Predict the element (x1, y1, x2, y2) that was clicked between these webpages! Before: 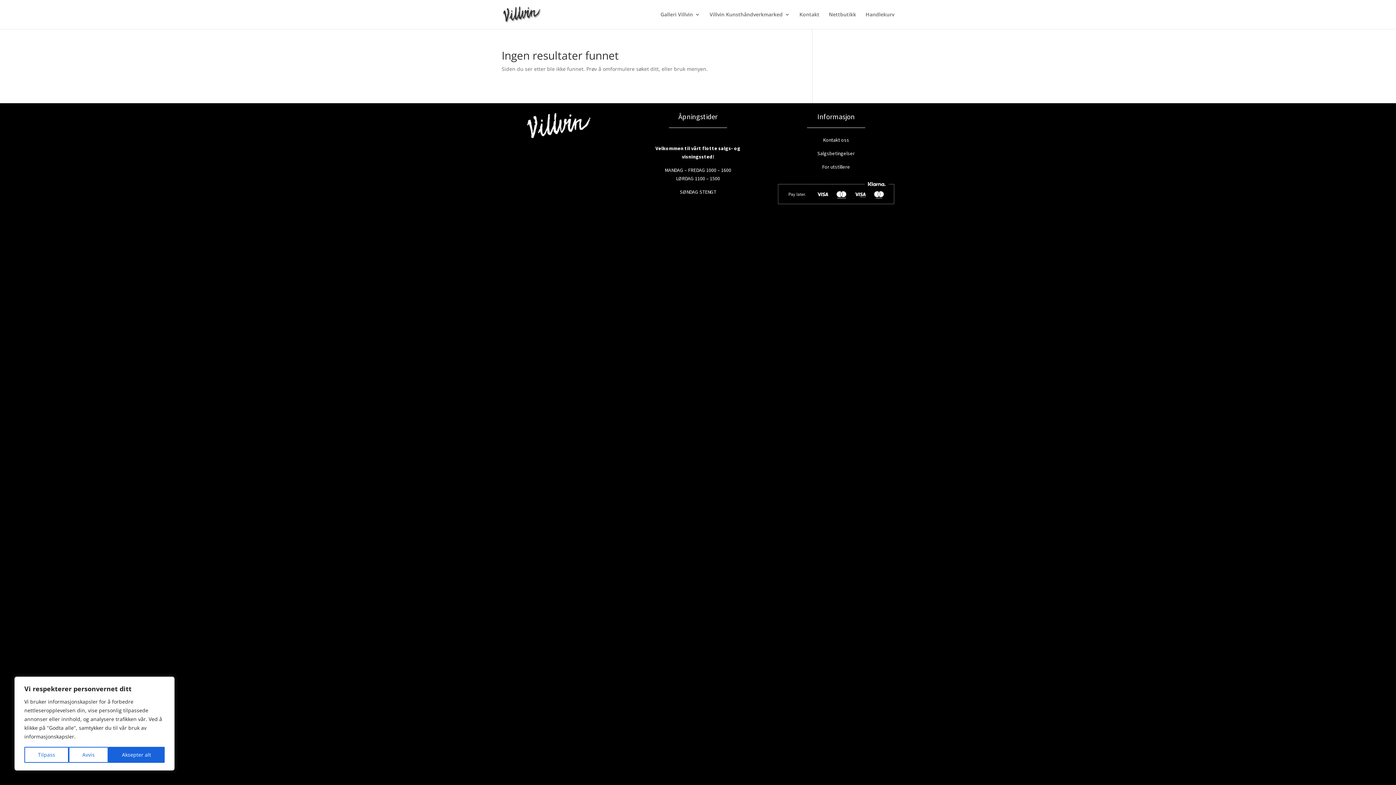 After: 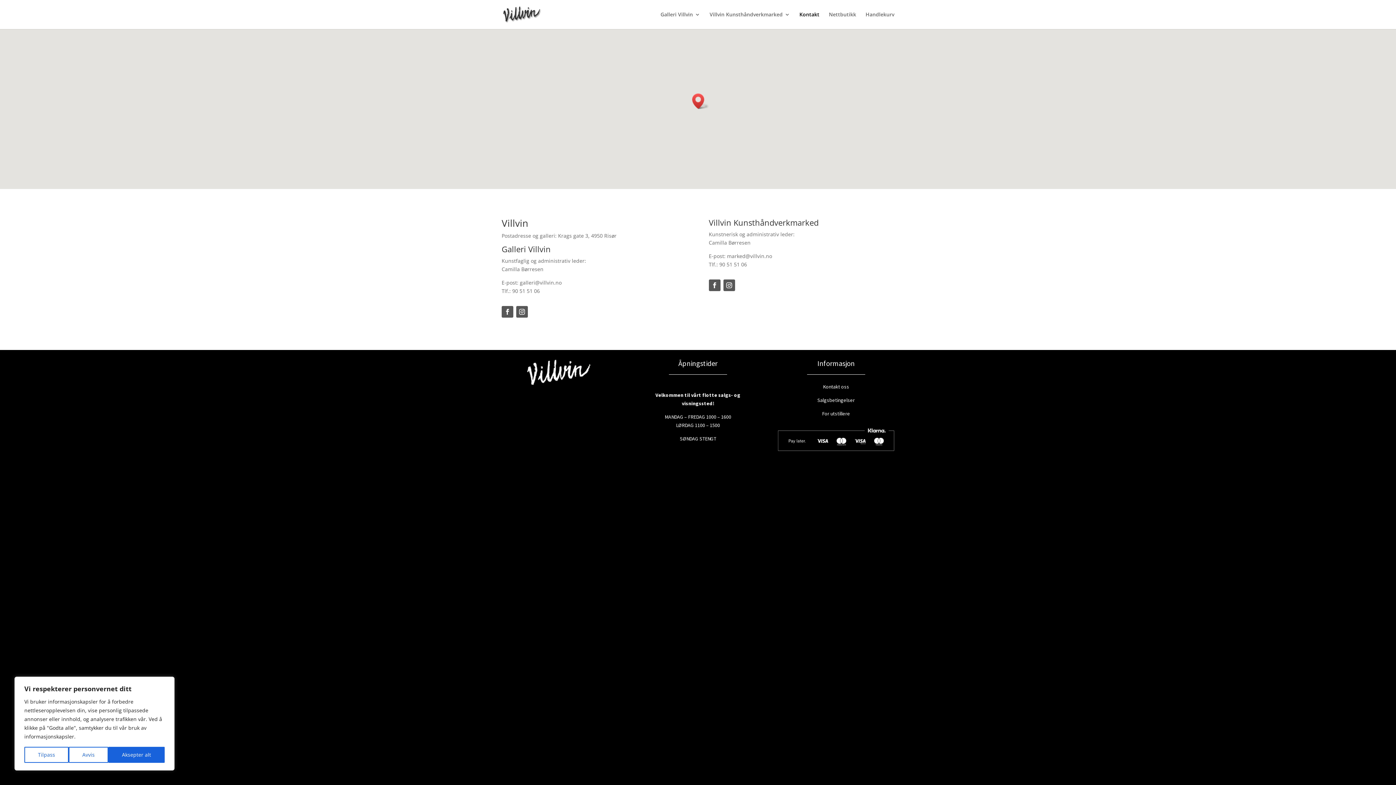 Action: label: Kontakt bbox: (799, 12, 819, 29)